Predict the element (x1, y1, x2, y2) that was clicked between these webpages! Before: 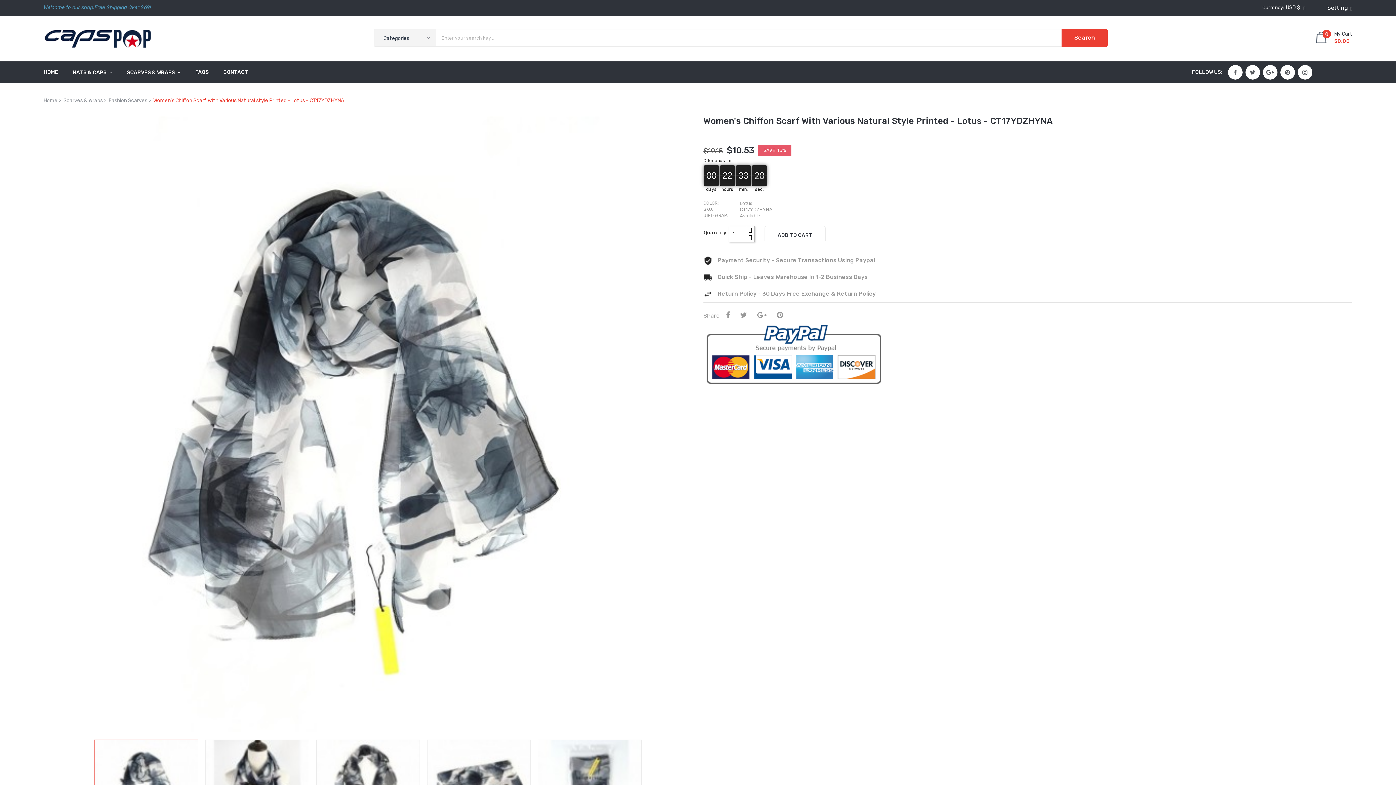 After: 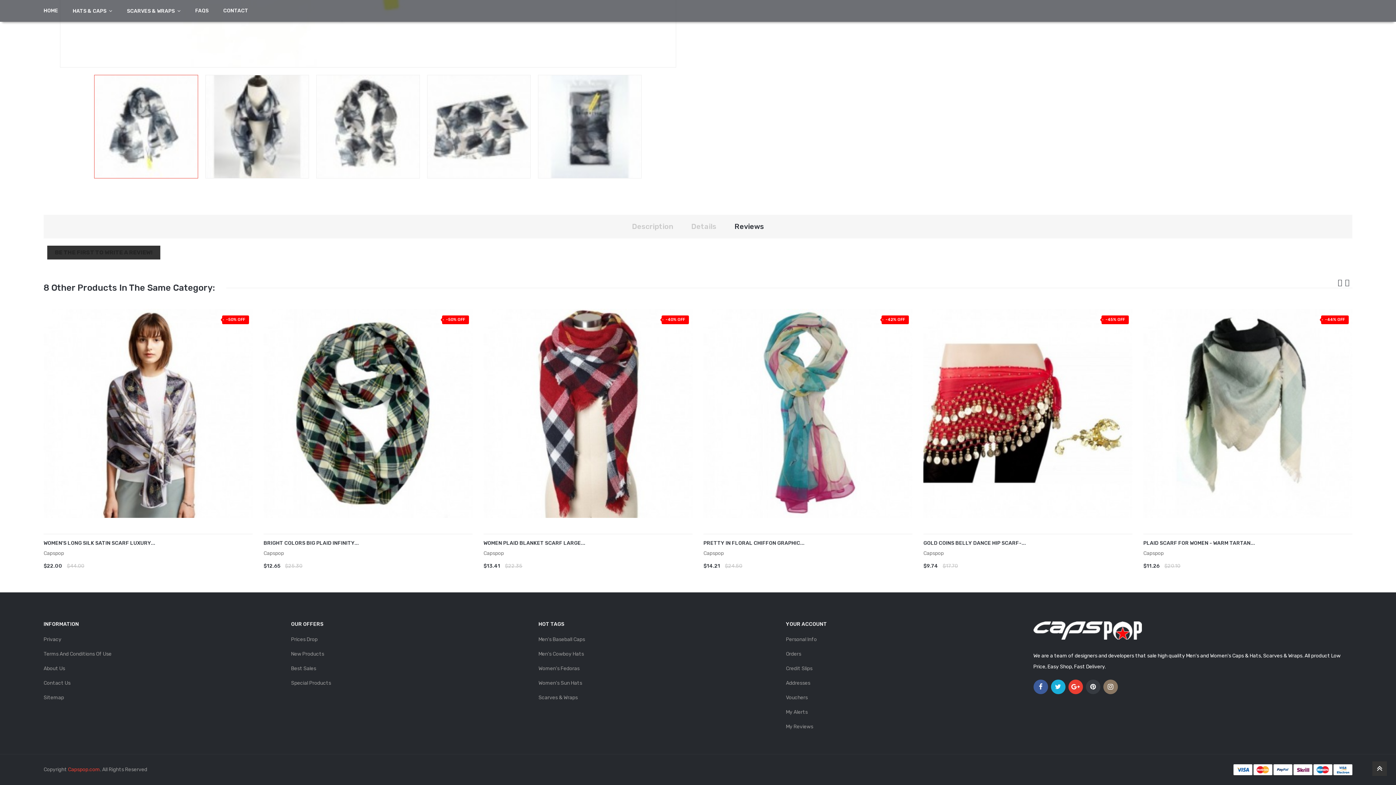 Action: bbox: (1008, 131, 1047, 137) label: 0